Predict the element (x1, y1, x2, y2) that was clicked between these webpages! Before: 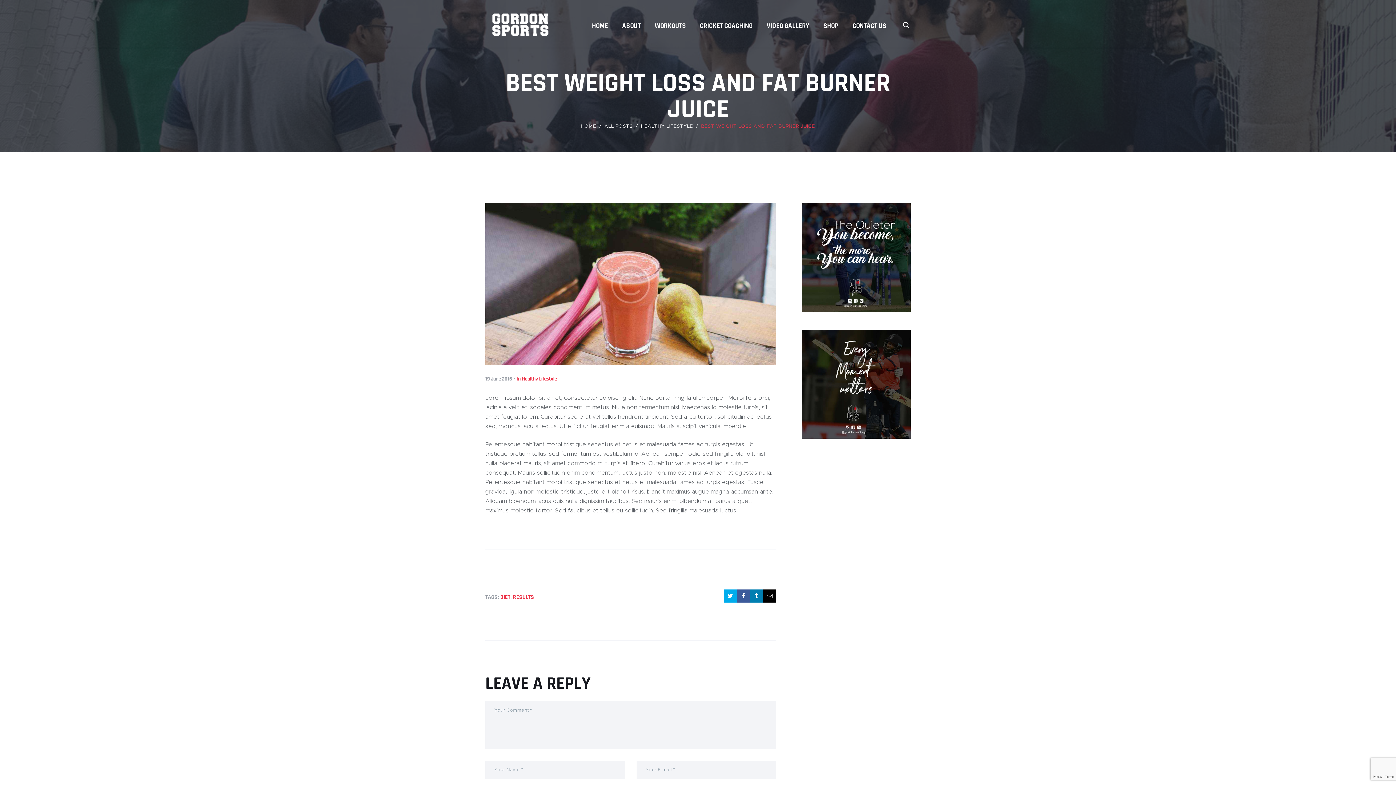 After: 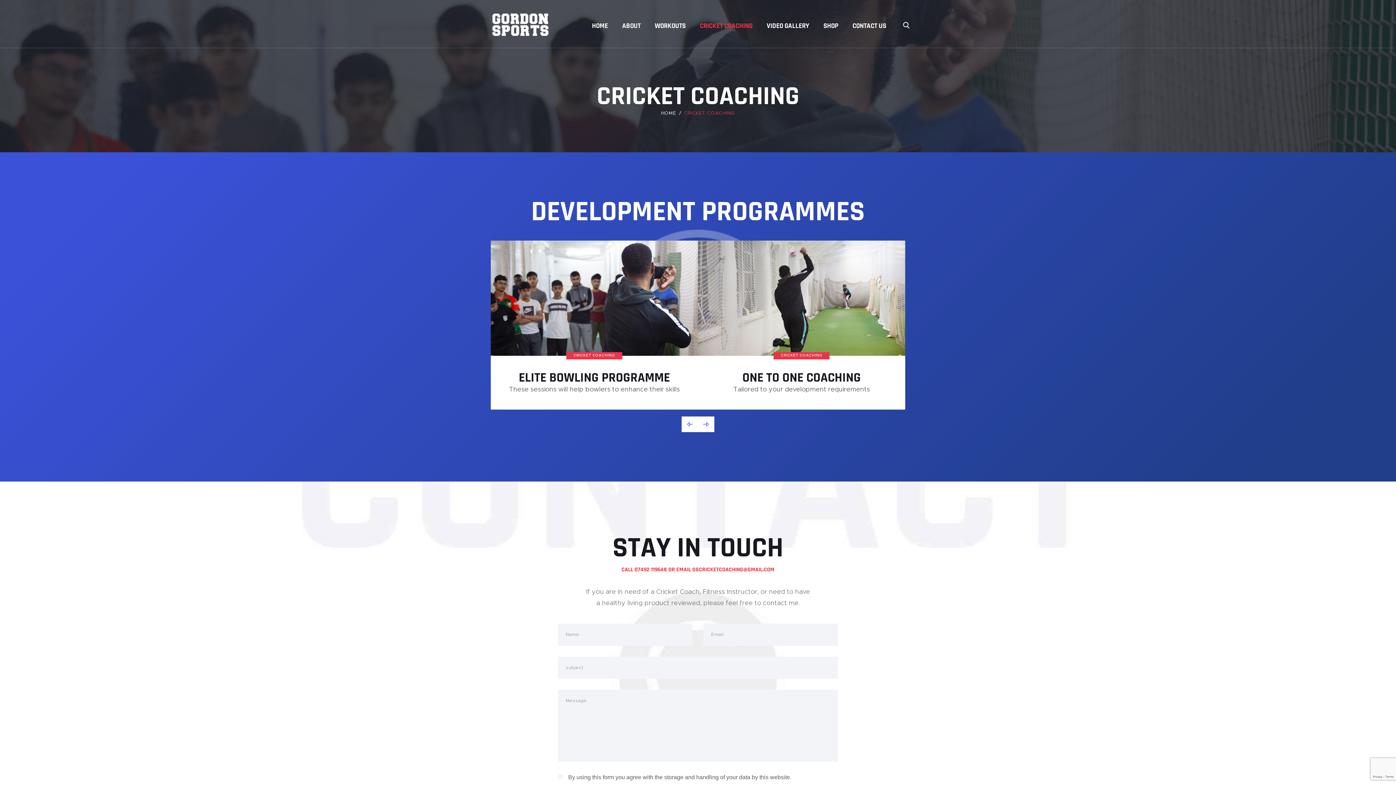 Action: label: CRICKET COACHING bbox: (692, 14, 759, 38)